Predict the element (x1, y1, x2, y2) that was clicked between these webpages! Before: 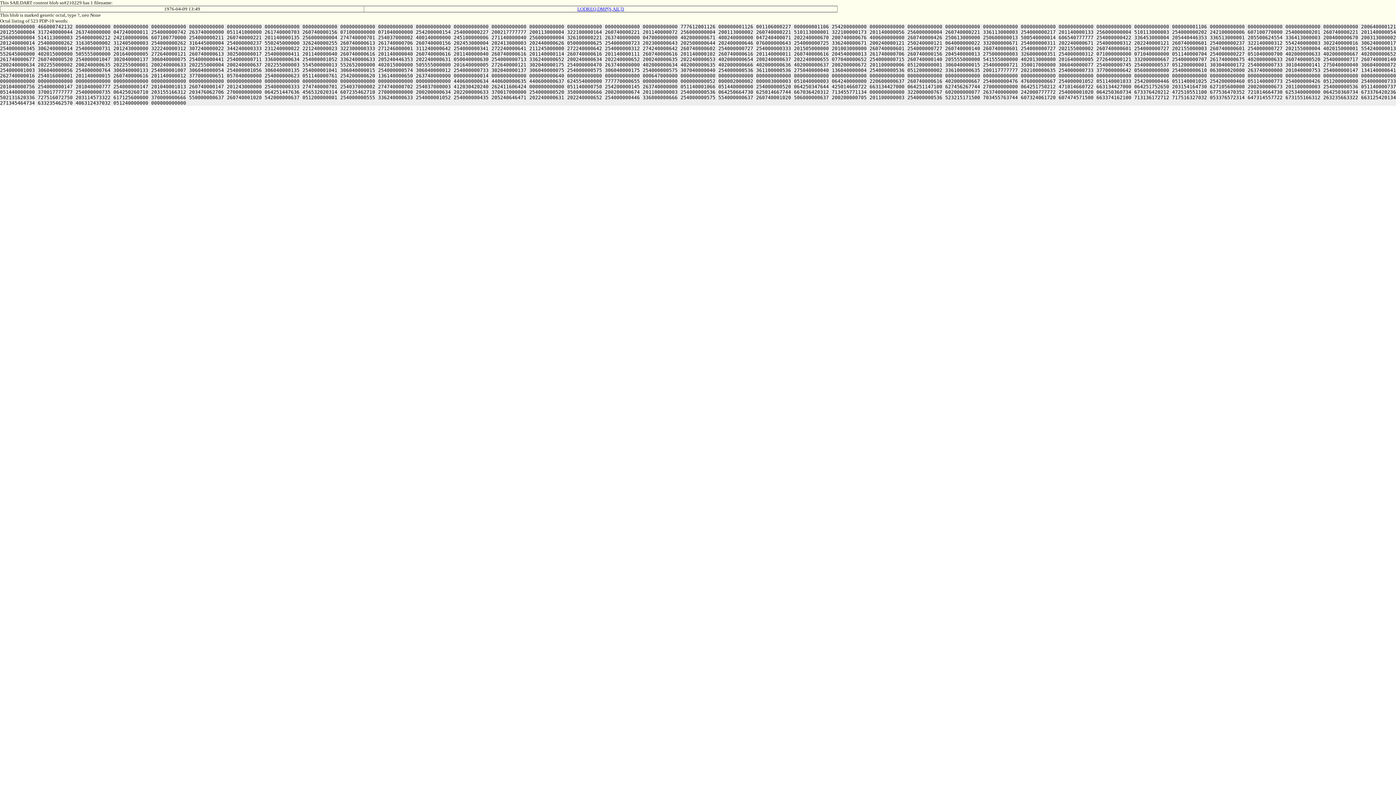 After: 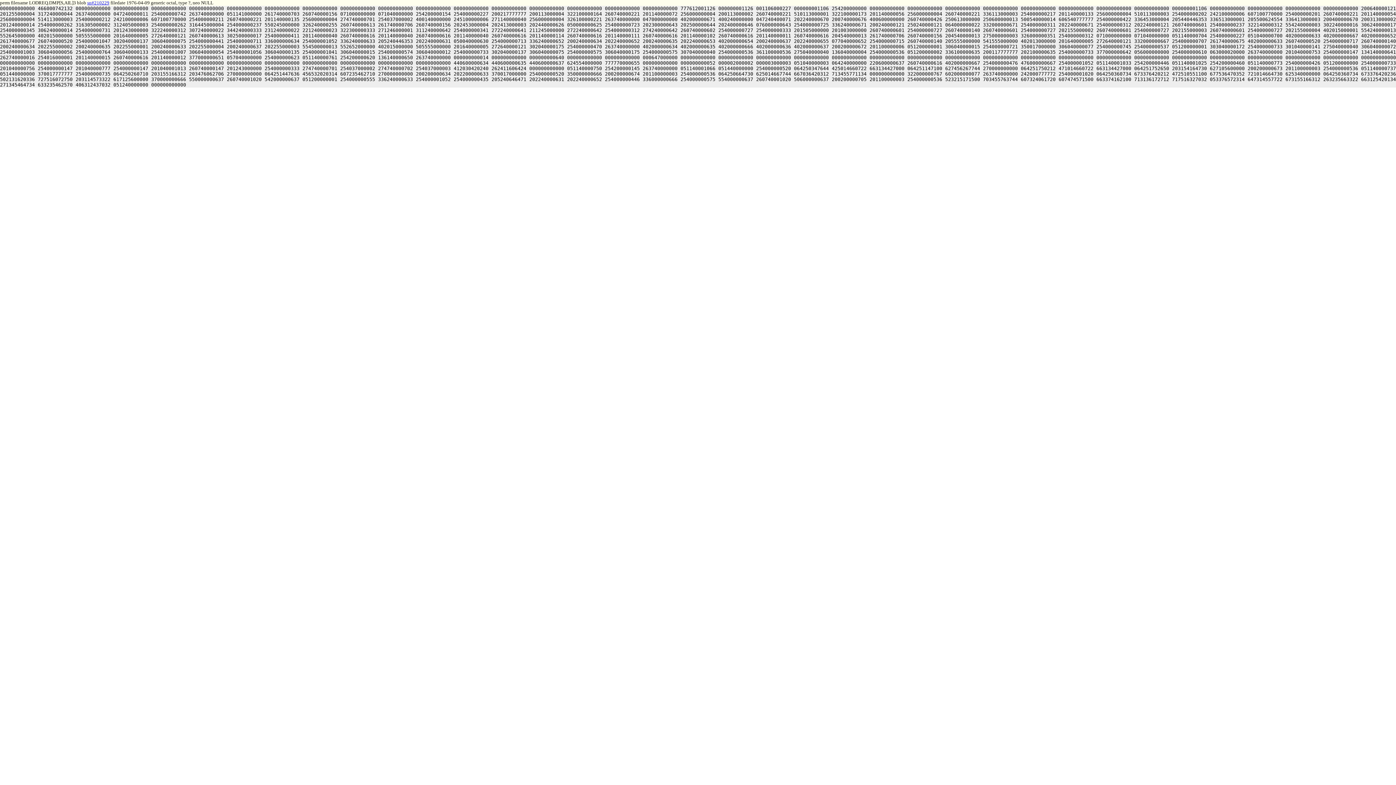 Action: bbox: (577, 6, 624, 11) label: LODREQ.DMP[S,AIL]3